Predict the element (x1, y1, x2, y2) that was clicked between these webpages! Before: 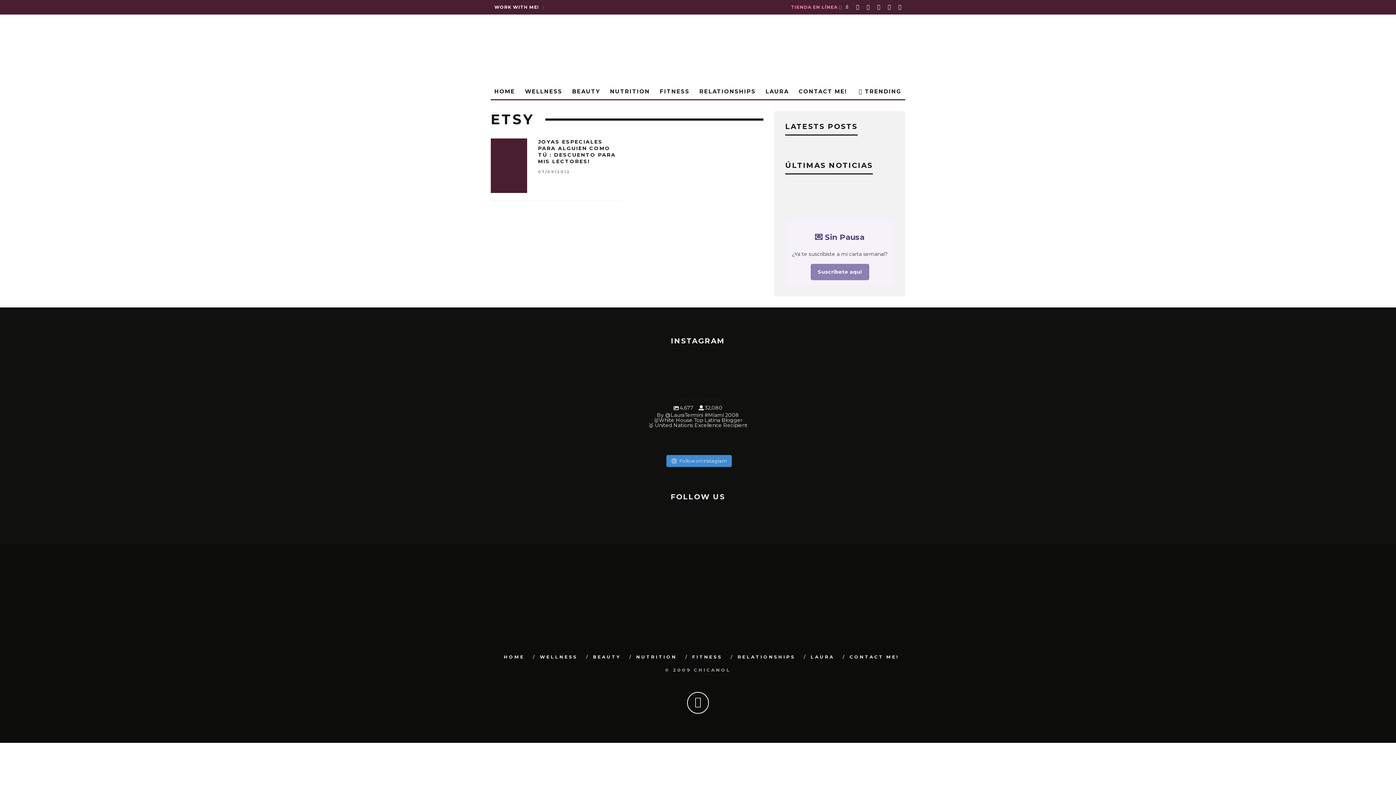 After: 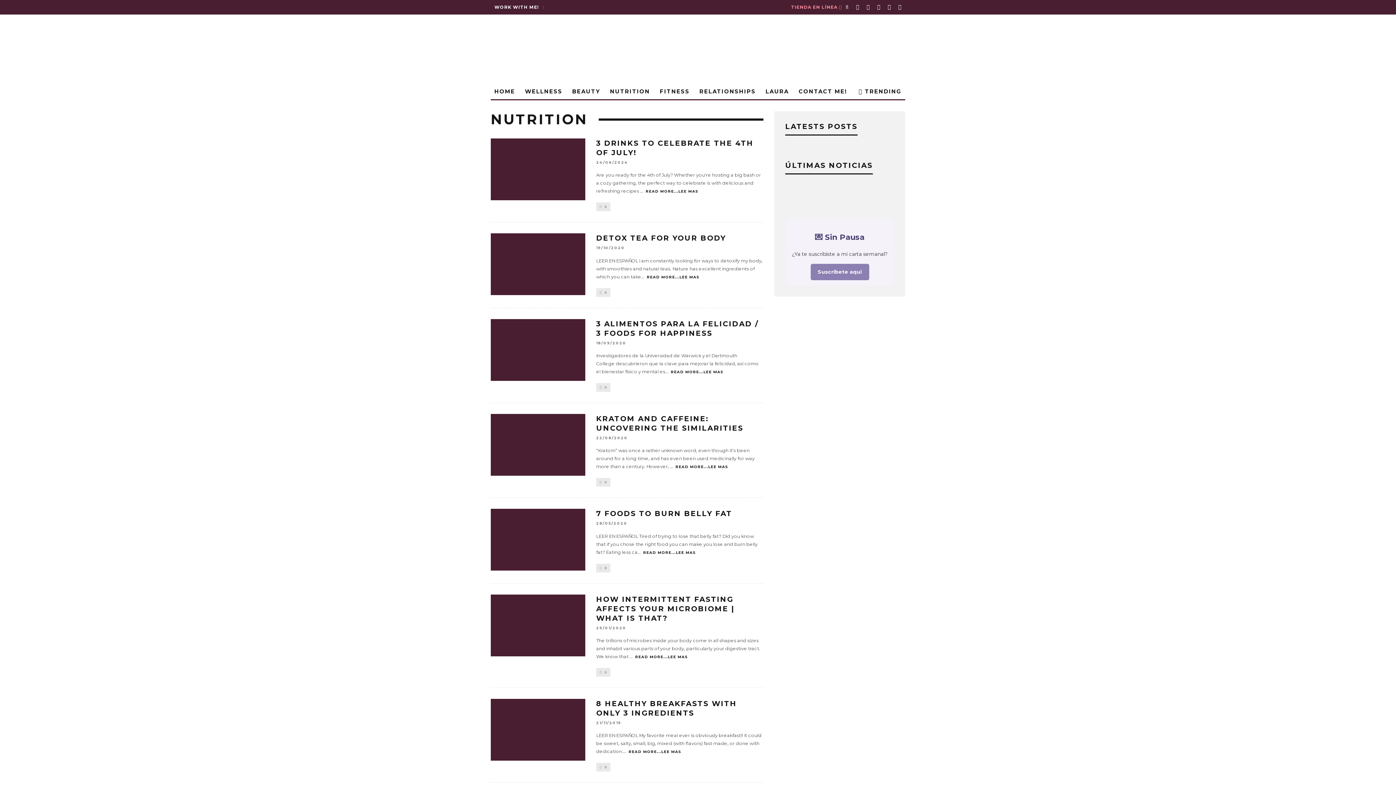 Action: label: NUTRITION bbox: (606, 83, 653, 99)